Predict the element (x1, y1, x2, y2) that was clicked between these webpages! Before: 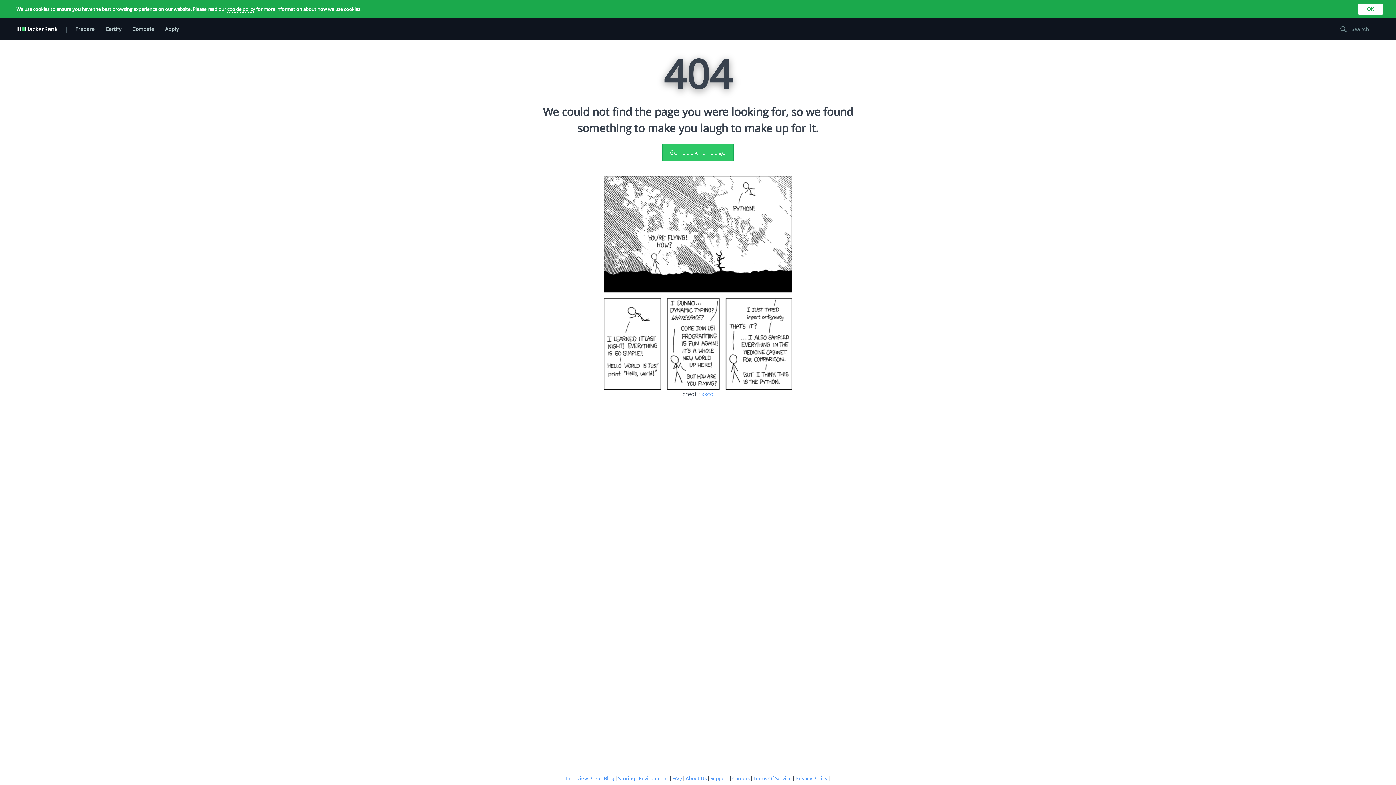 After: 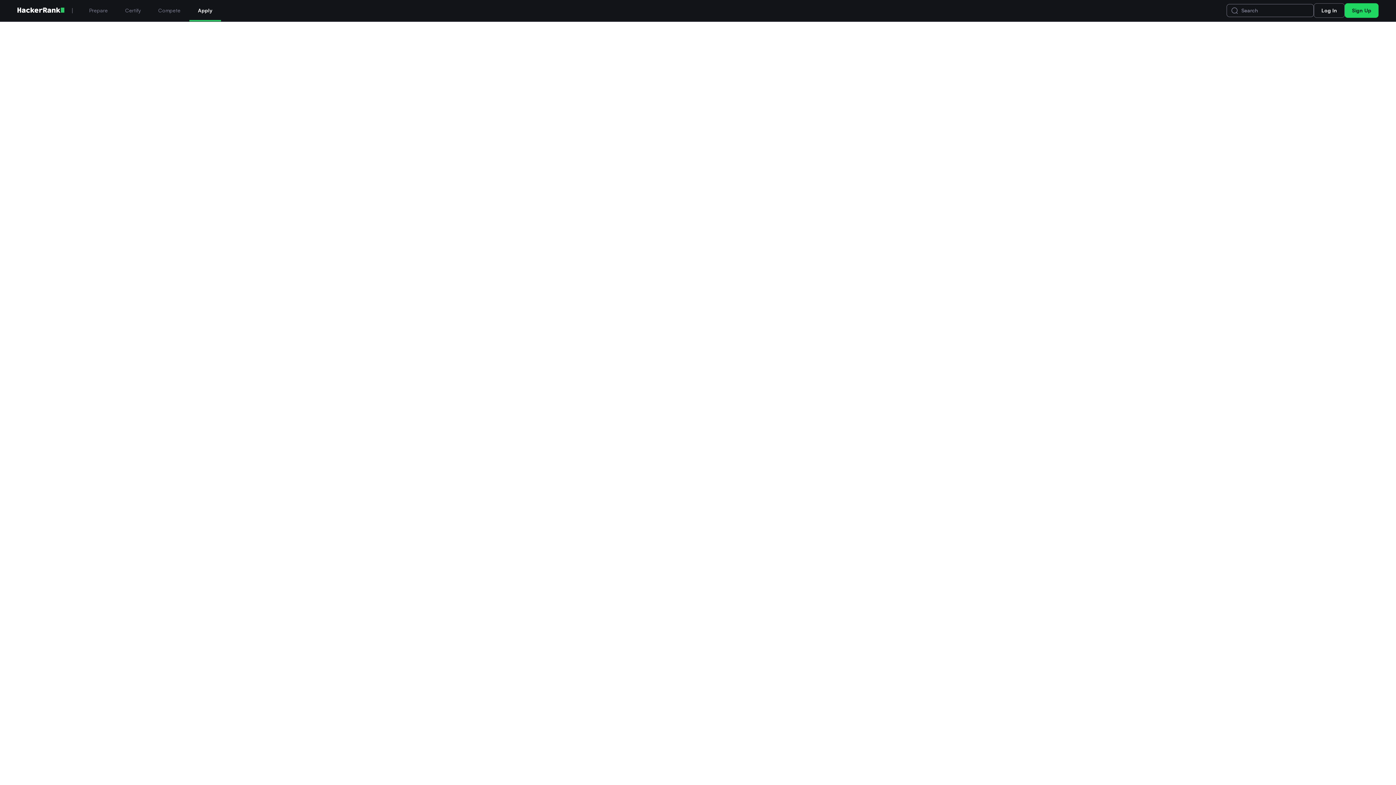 Action: bbox: (165, 18, 178, 40) label: Apply